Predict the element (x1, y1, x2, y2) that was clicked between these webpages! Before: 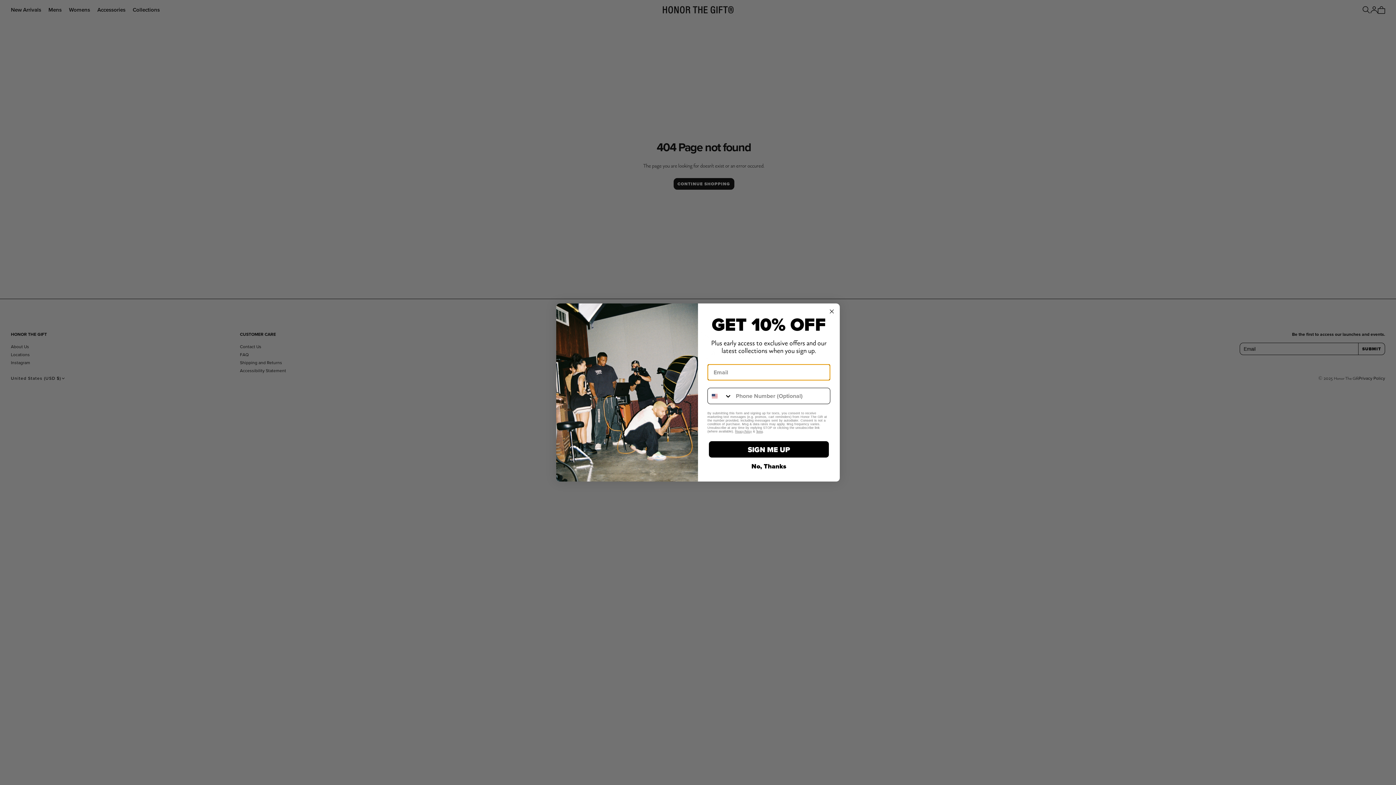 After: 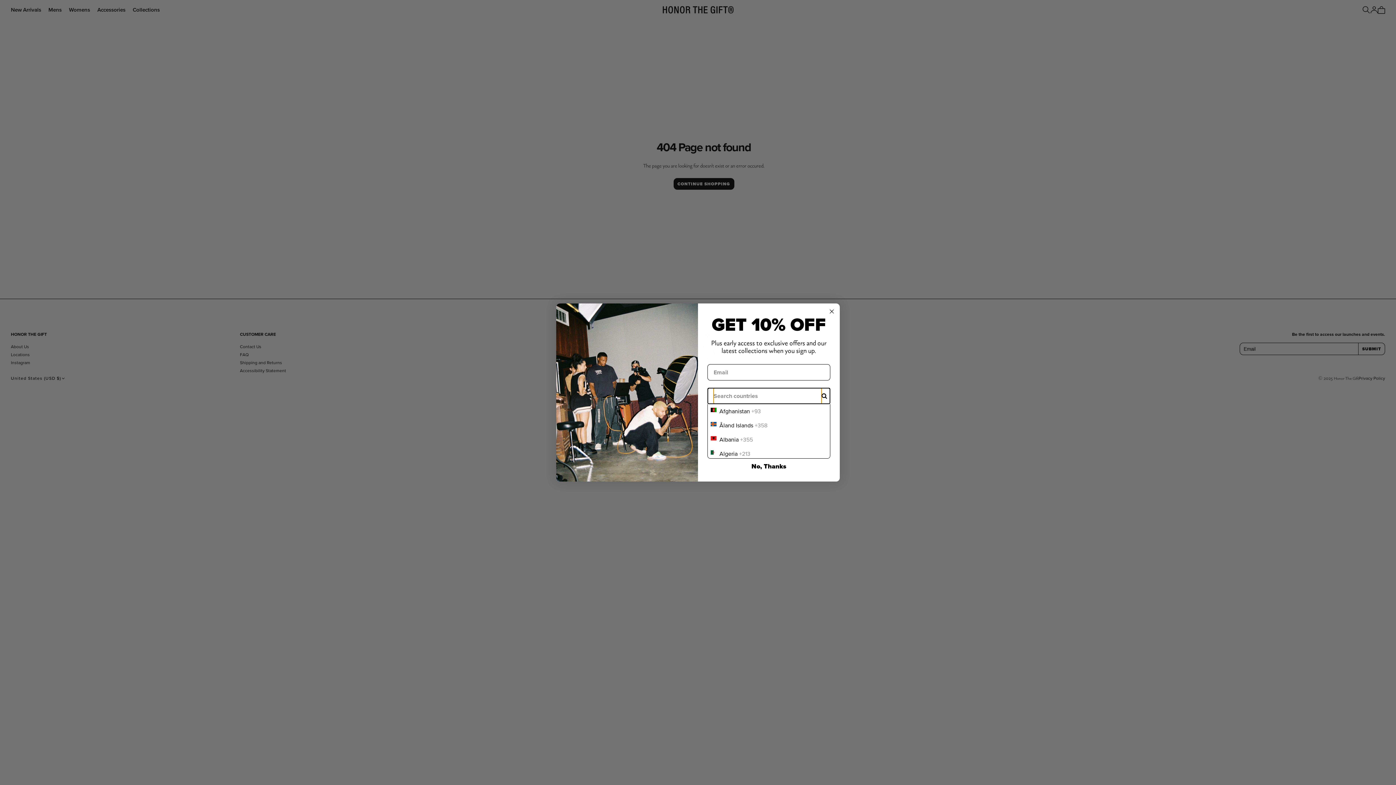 Action: label: Search Countries bbox: (708, 388, 732, 404)